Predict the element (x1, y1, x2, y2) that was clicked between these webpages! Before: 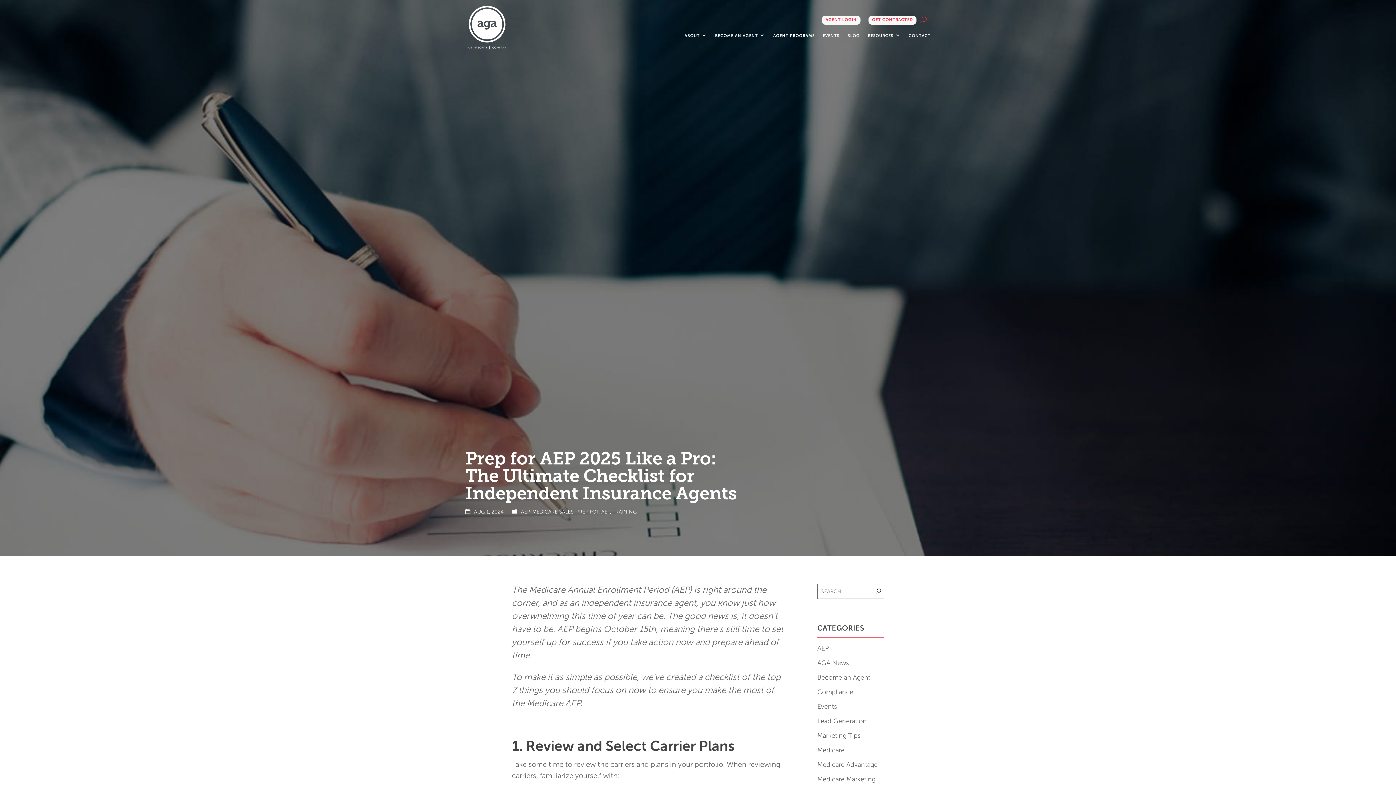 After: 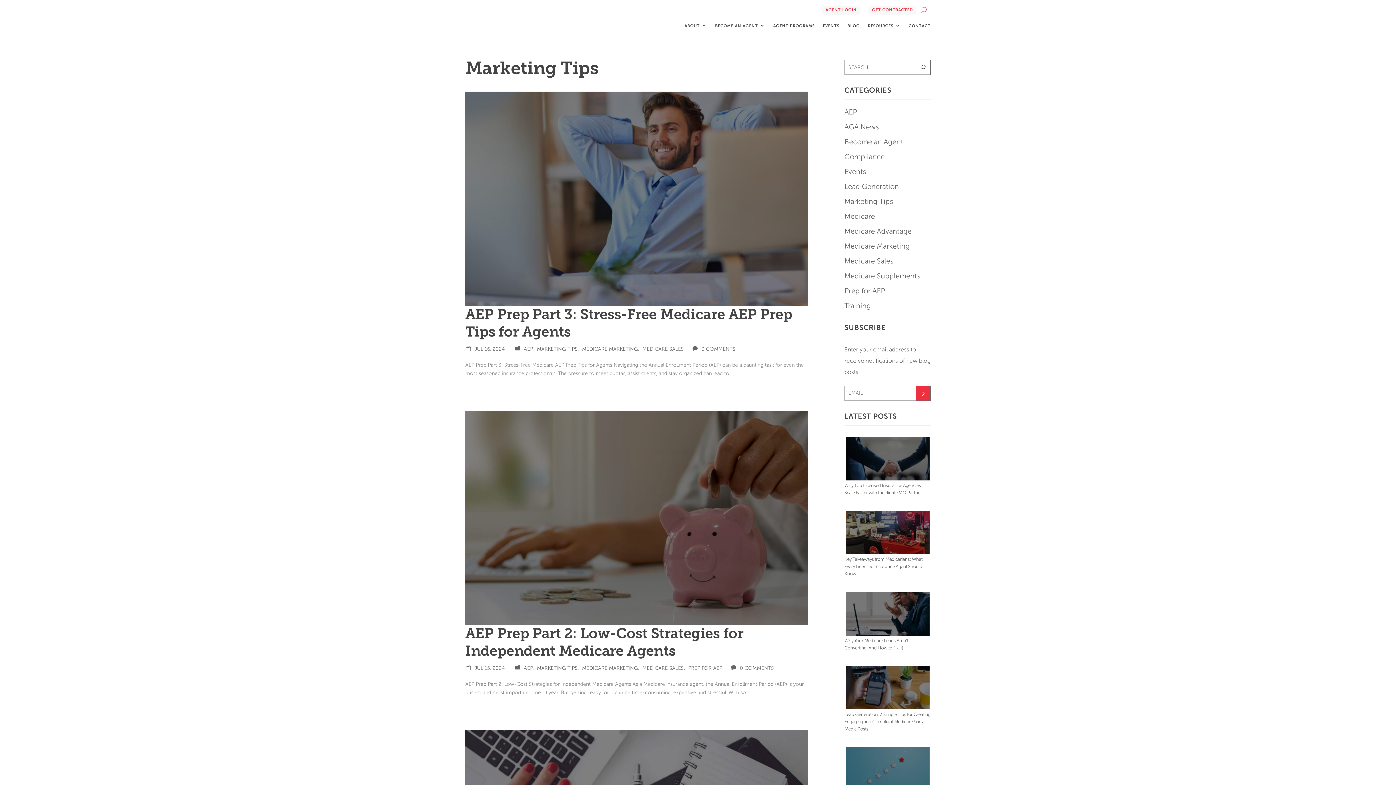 Action: label: Marketing Tips bbox: (817, 733, 860, 739)